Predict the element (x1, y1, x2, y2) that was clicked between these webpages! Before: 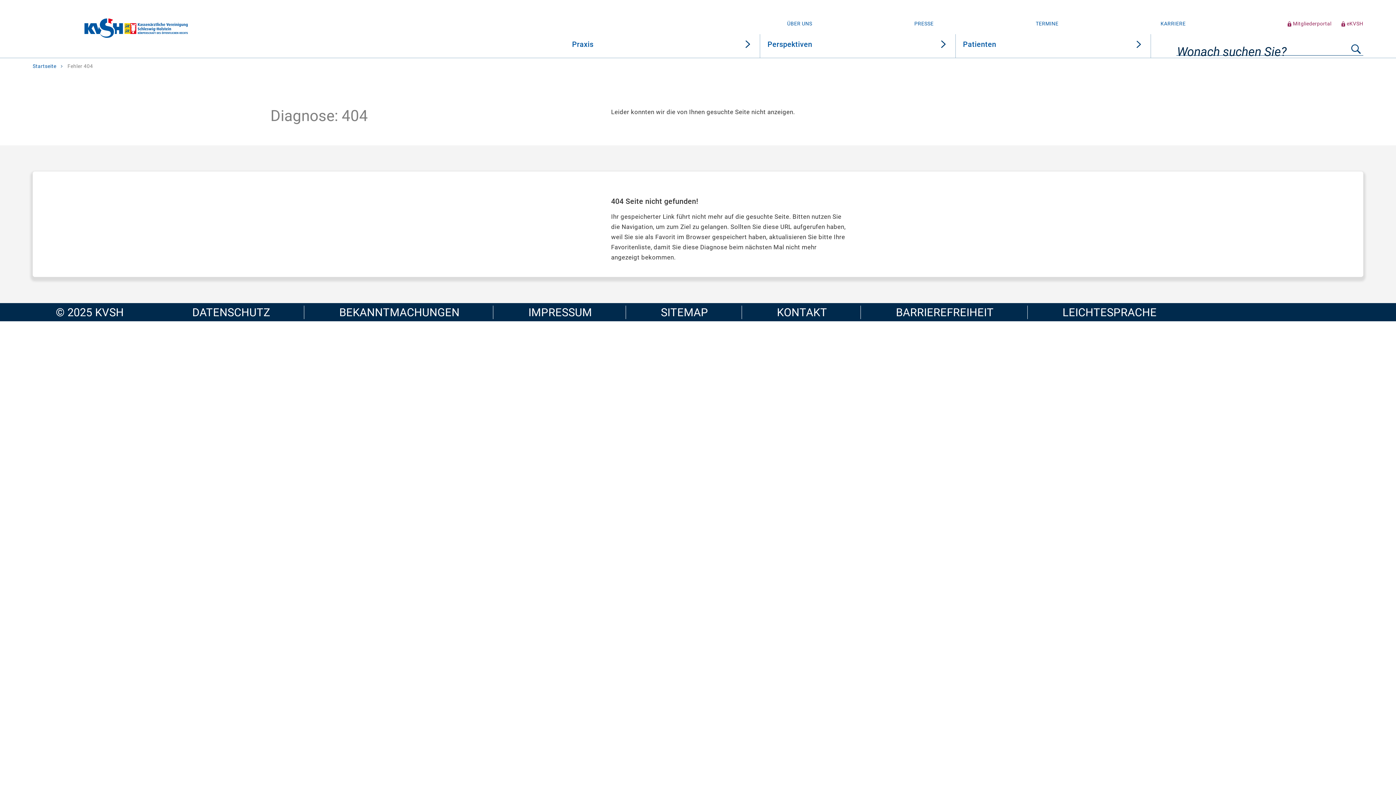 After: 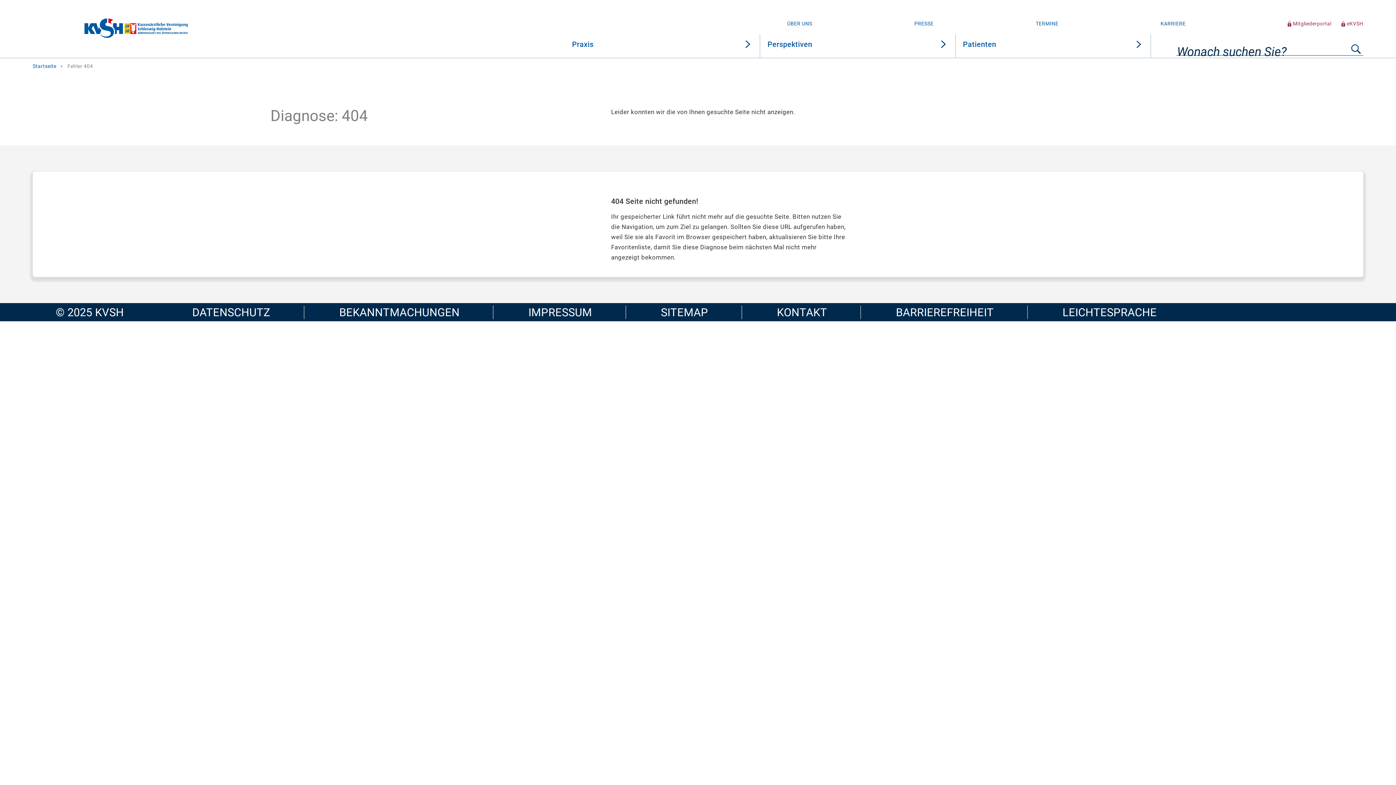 Action: label: Mitgliederportal bbox: (1277, 20, 1331, 34)